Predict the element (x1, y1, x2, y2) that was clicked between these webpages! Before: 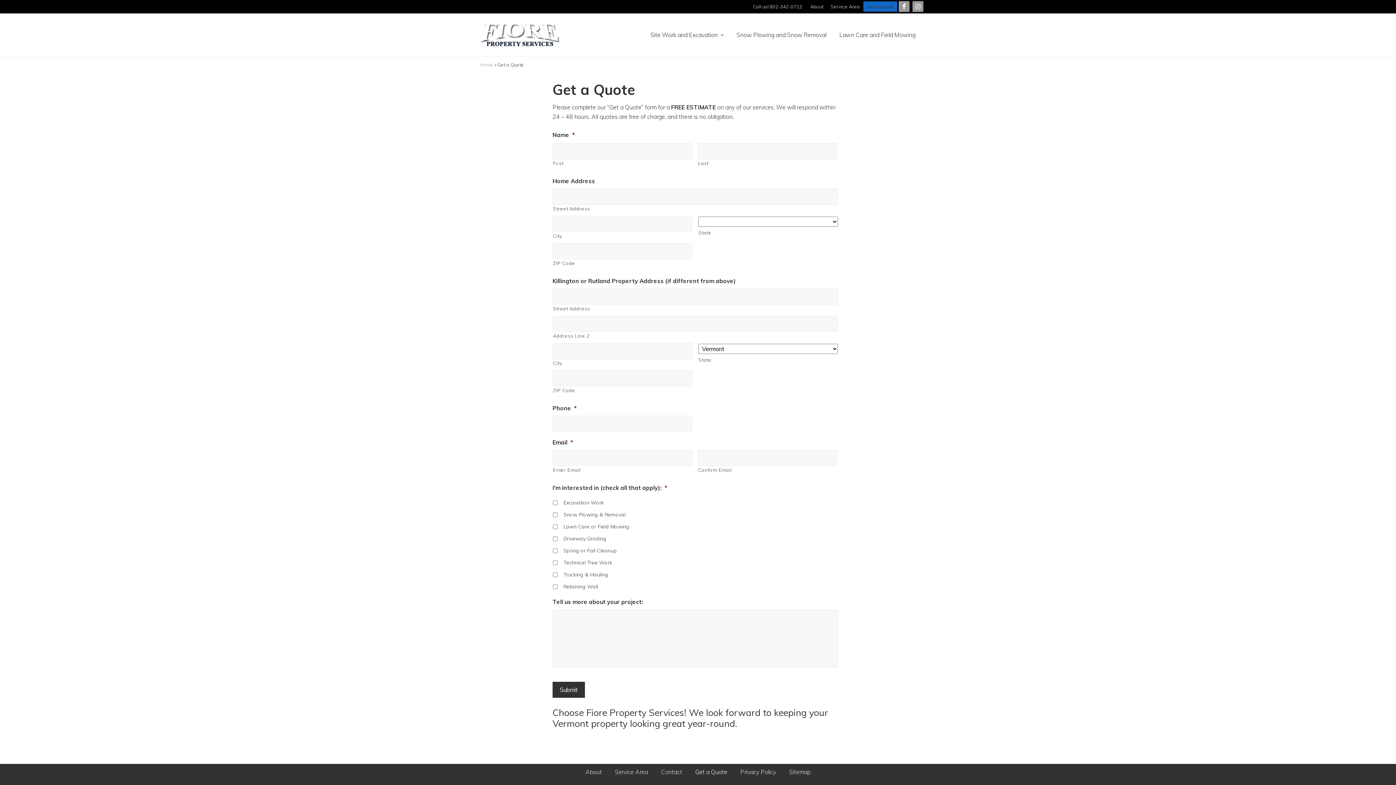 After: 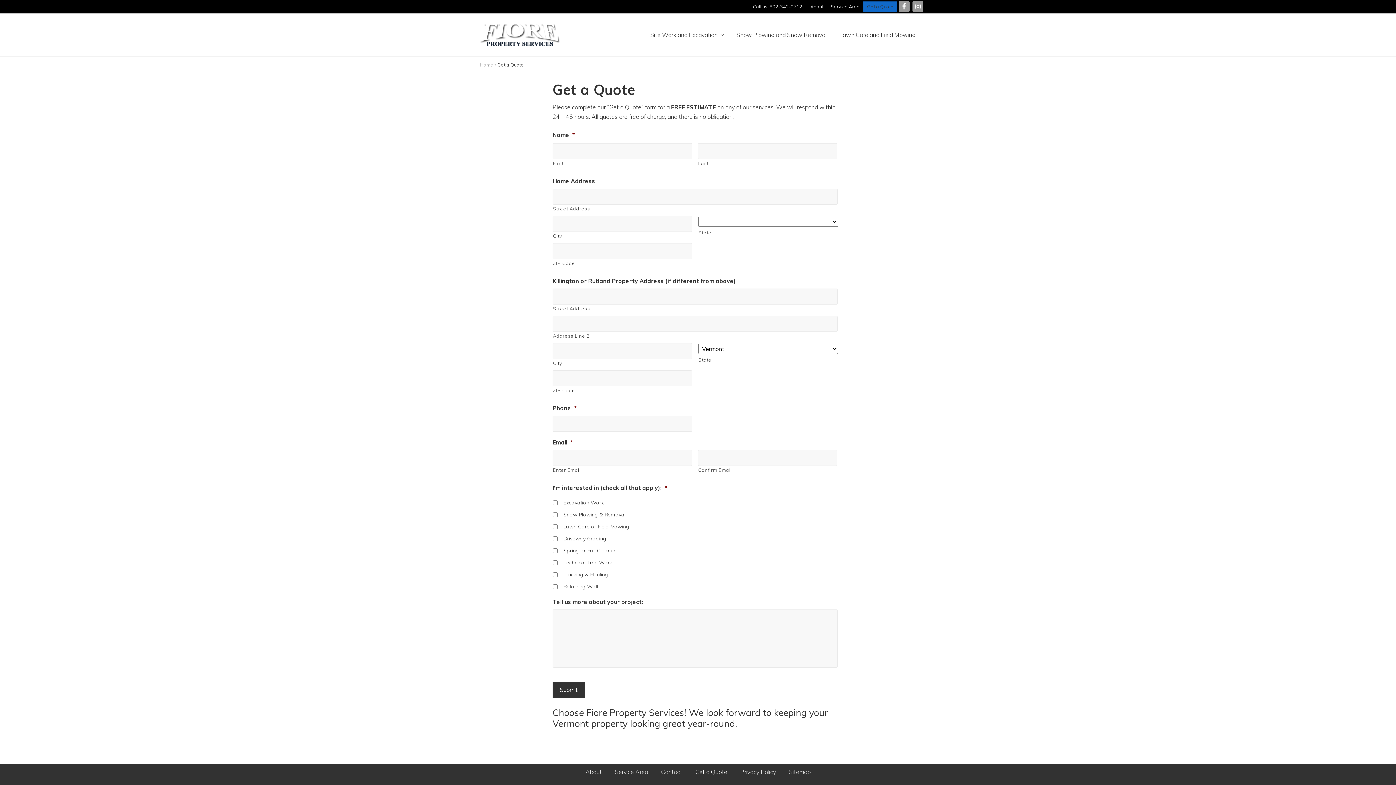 Action: bbox: (863, 1, 897, 11) label: Get a Quote